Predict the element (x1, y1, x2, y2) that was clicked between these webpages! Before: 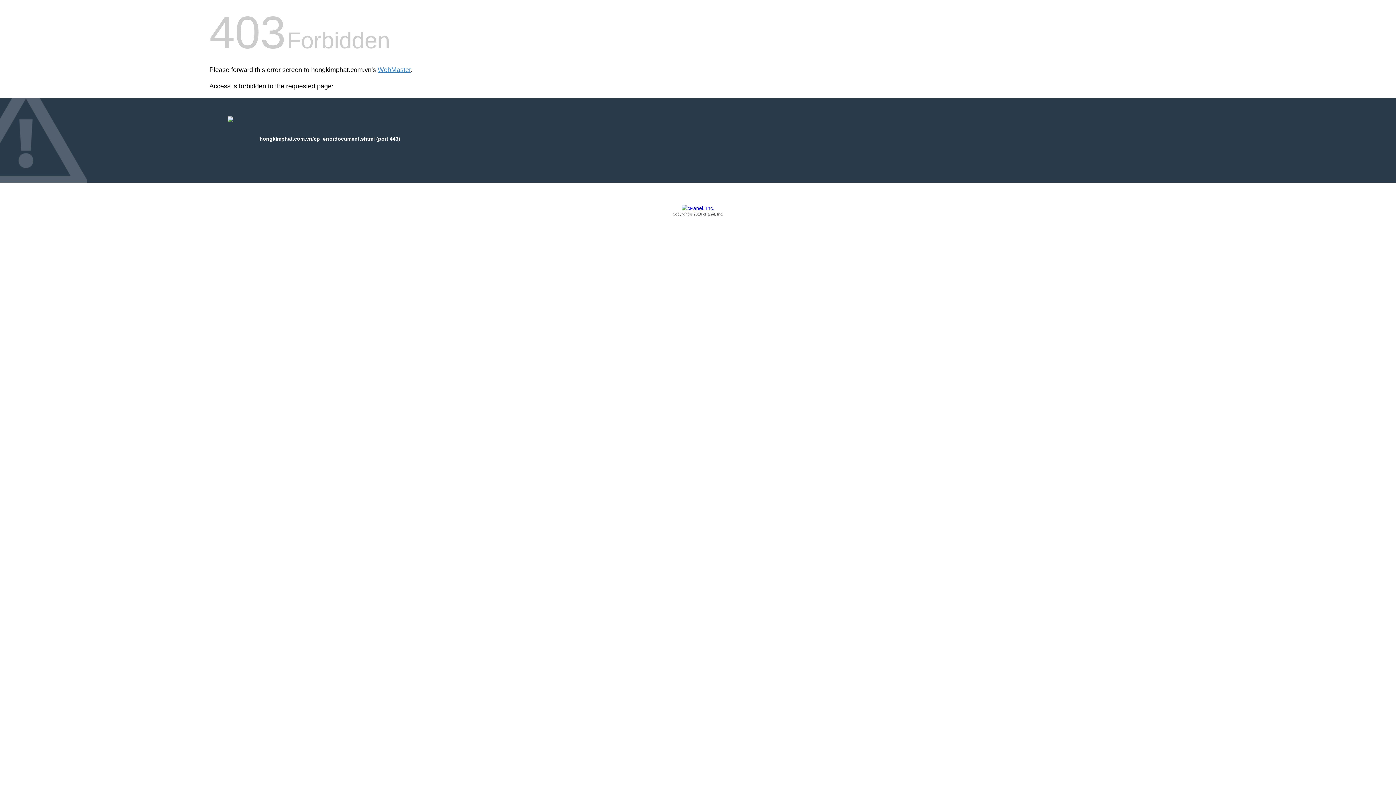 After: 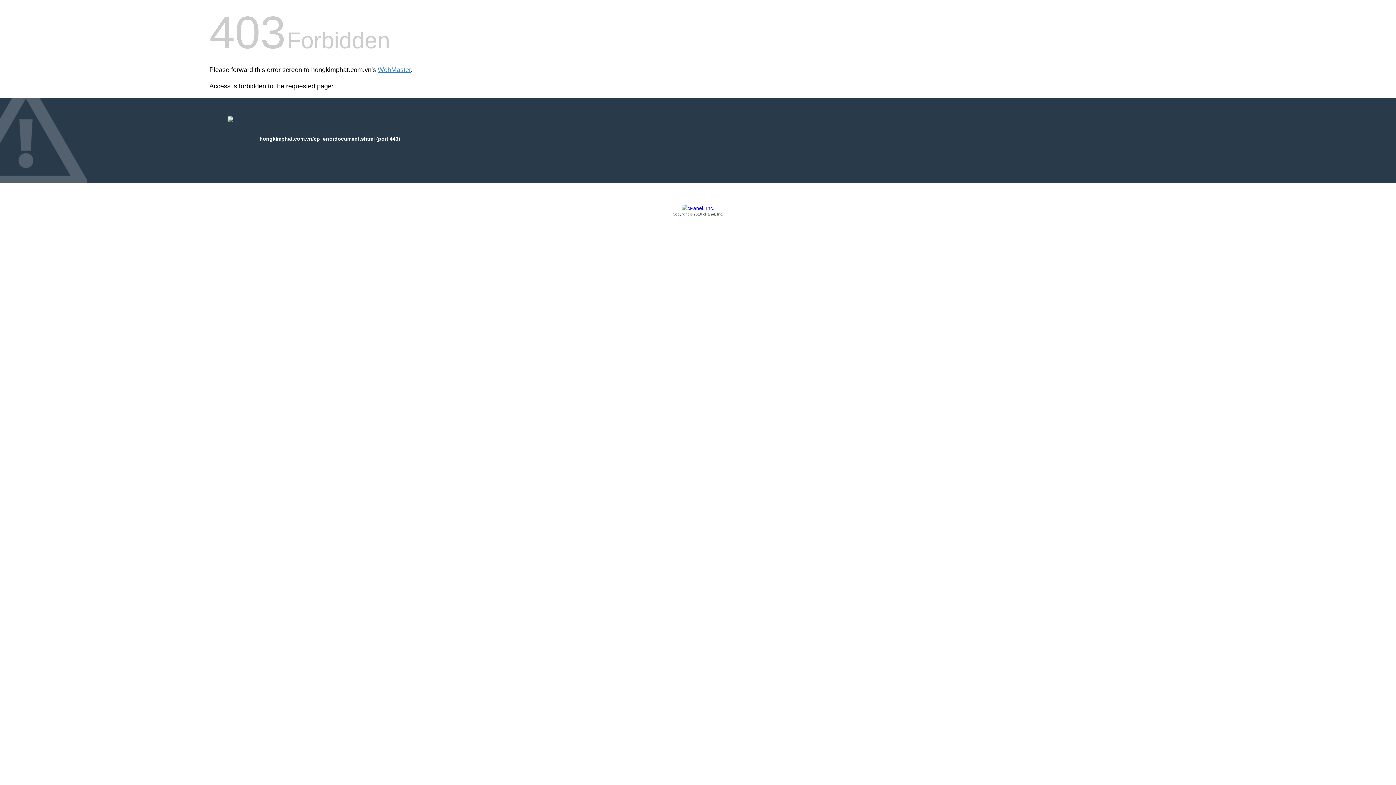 Action: bbox: (209, 205, 1186, 217) label: Copyright © 2016 cPanel, Inc.